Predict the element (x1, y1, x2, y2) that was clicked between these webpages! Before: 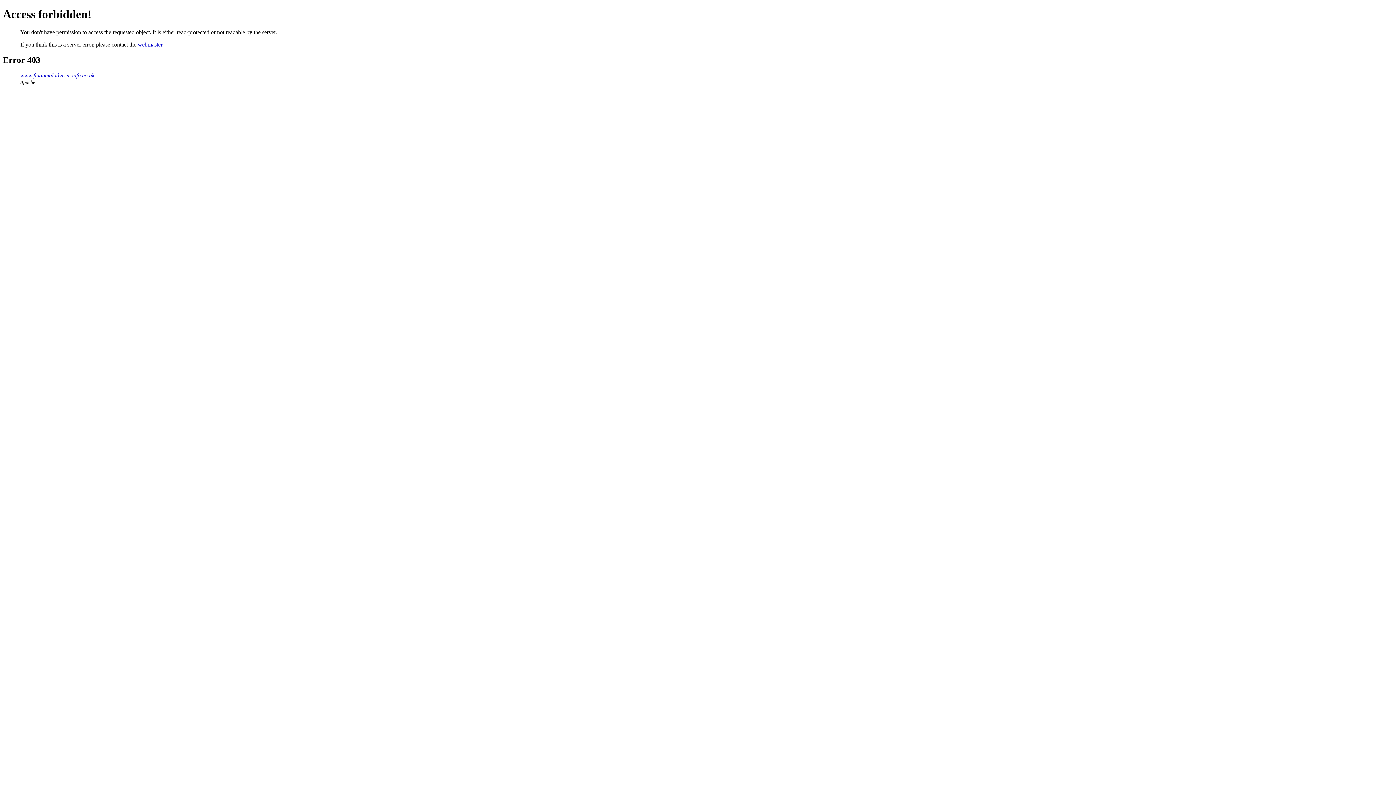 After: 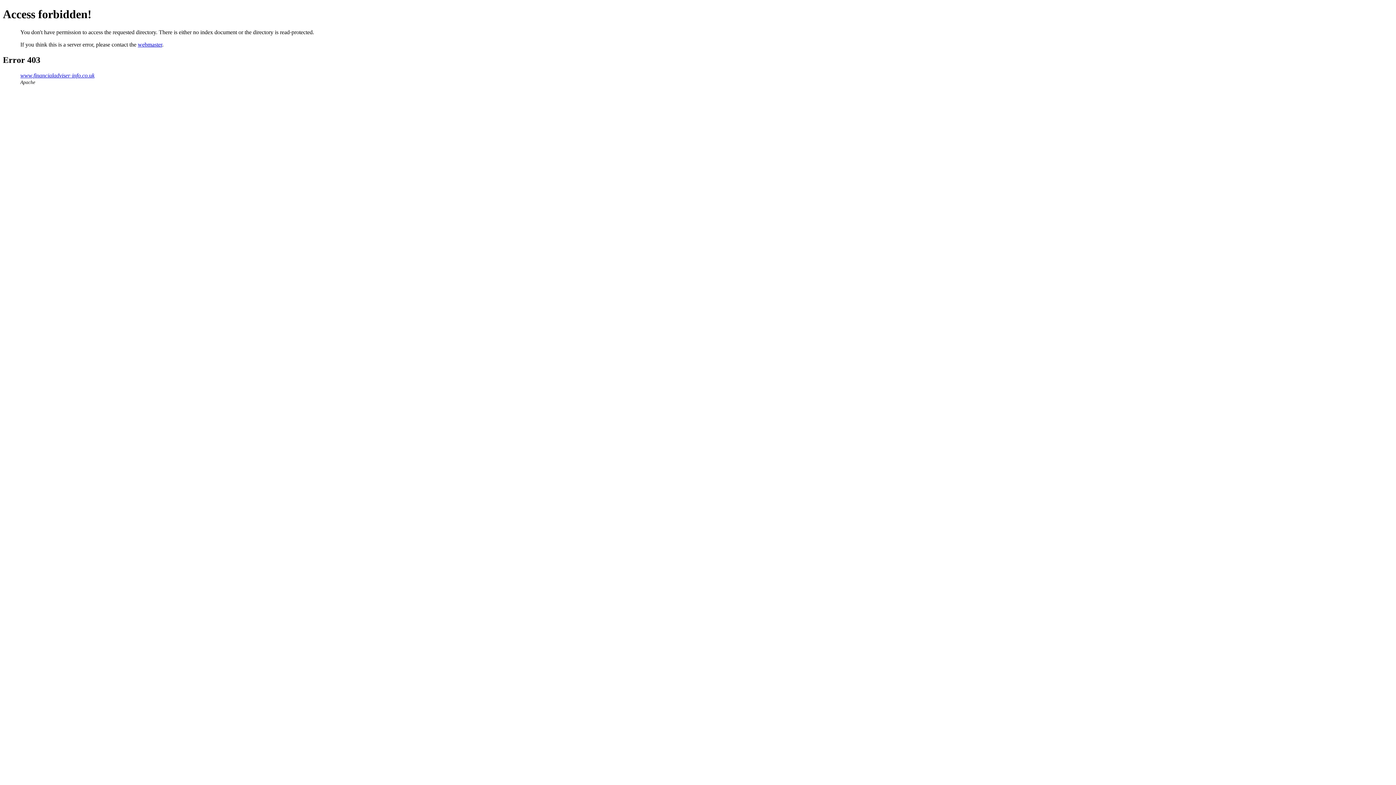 Action: label: www.financialadviser-info.co.uk bbox: (20, 72, 94, 78)